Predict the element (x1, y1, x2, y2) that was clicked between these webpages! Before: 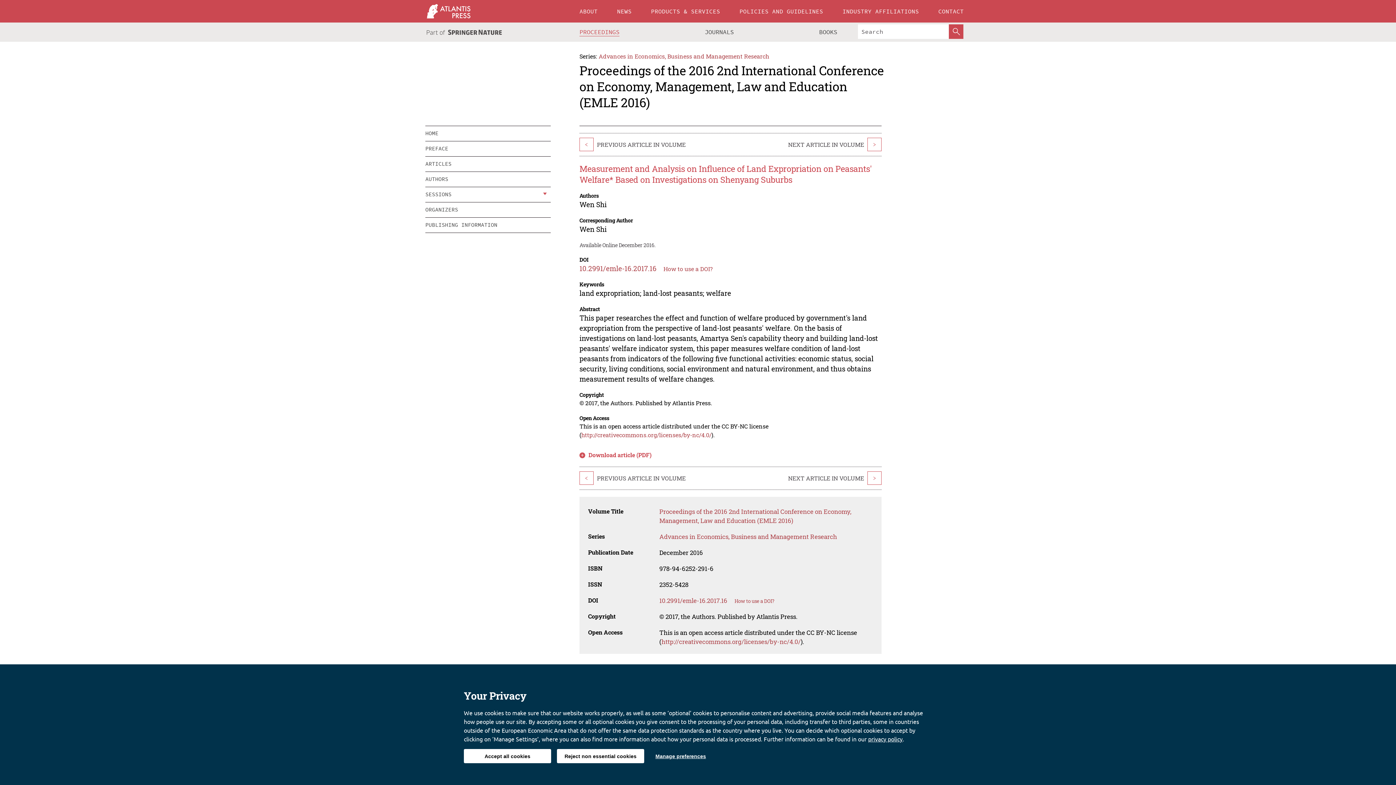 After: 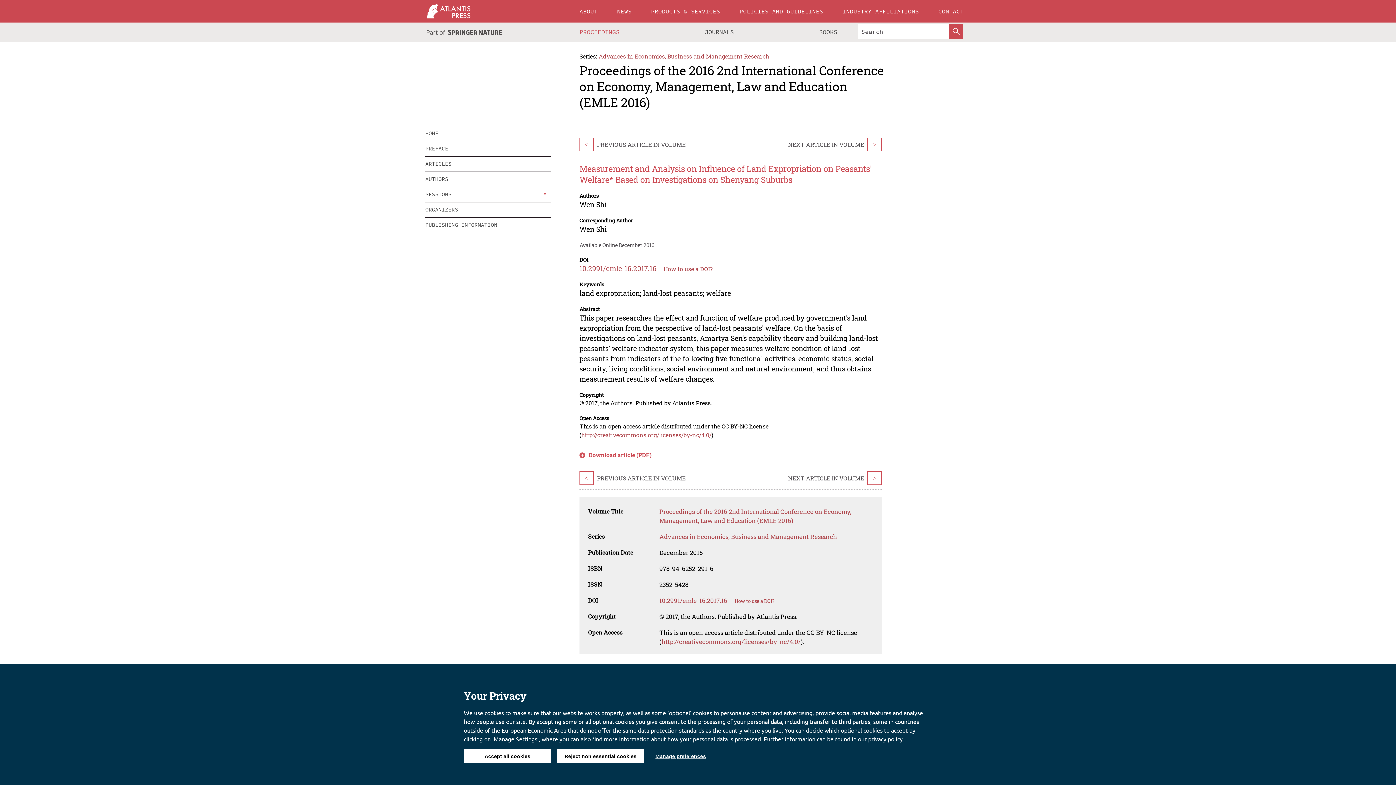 Action: bbox: (588, 451, 651, 458) label: Download article (PDF)